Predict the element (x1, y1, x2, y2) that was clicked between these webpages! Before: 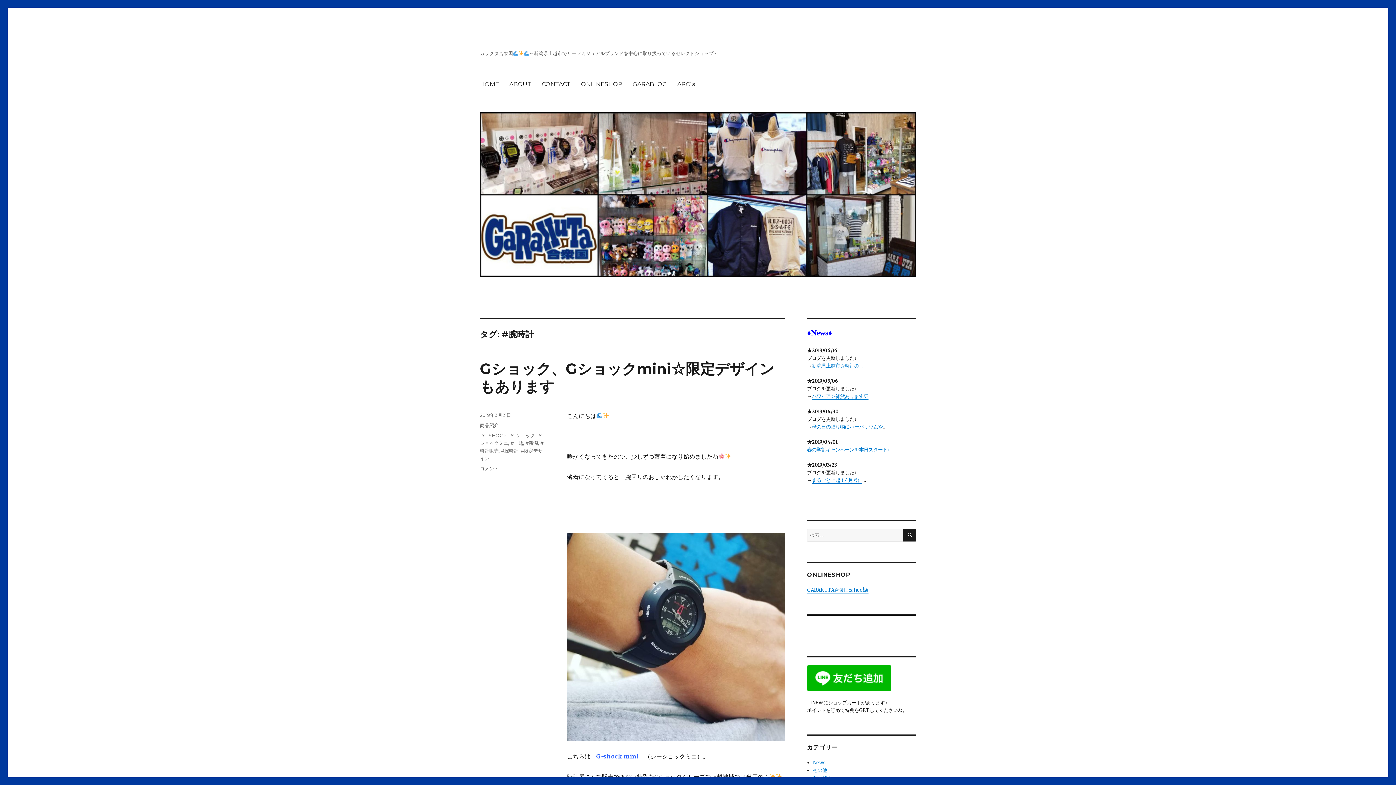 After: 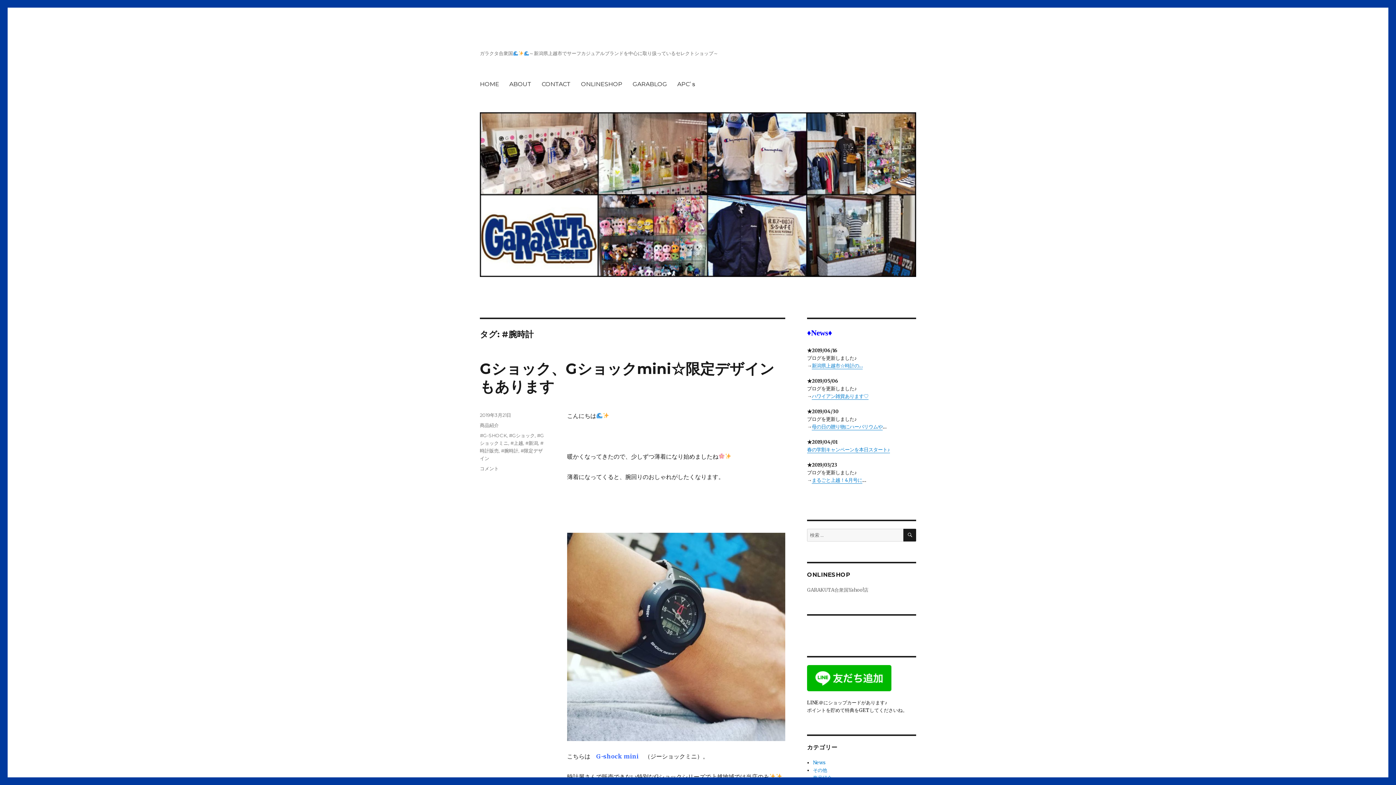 Action: label: GARAKUTA合衆国Yahoo!店 bbox: (807, 587, 868, 593)